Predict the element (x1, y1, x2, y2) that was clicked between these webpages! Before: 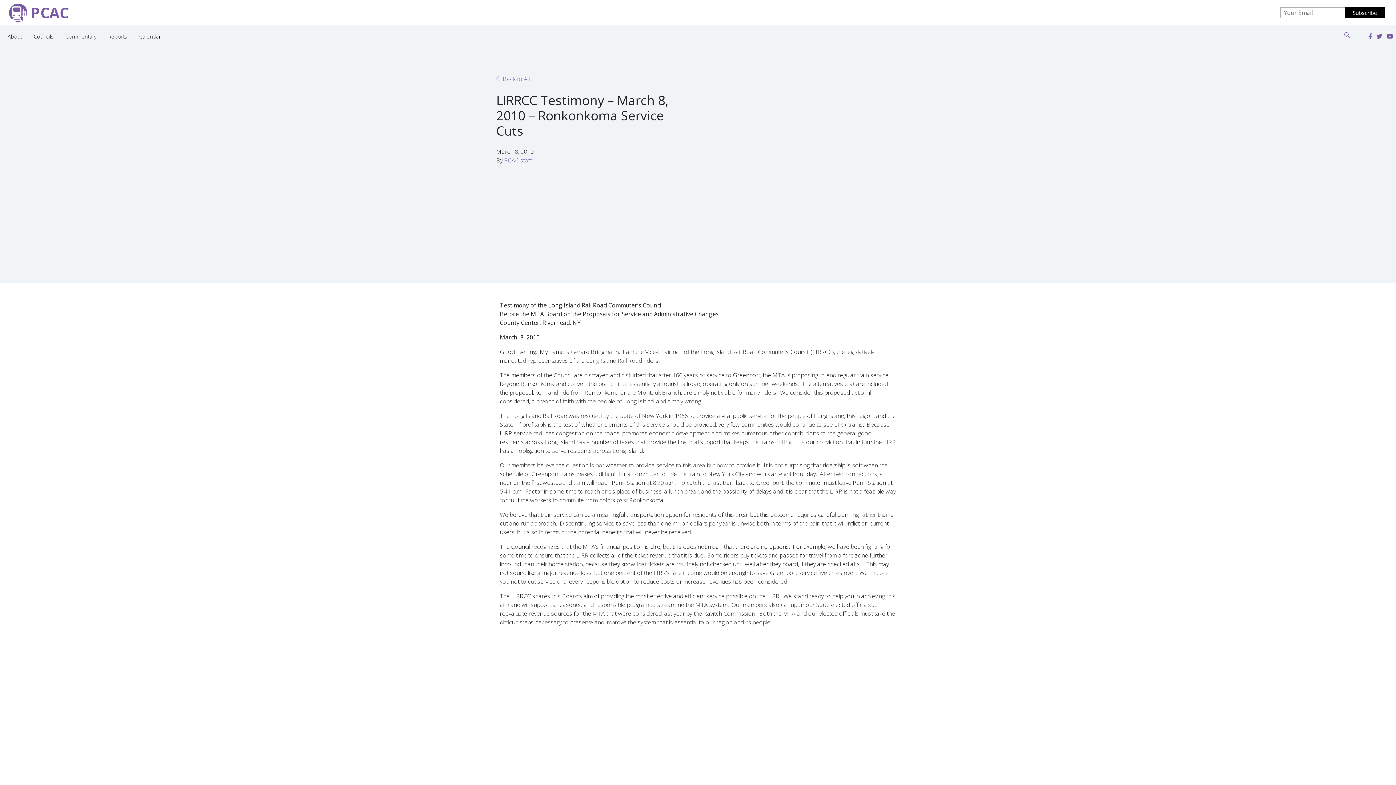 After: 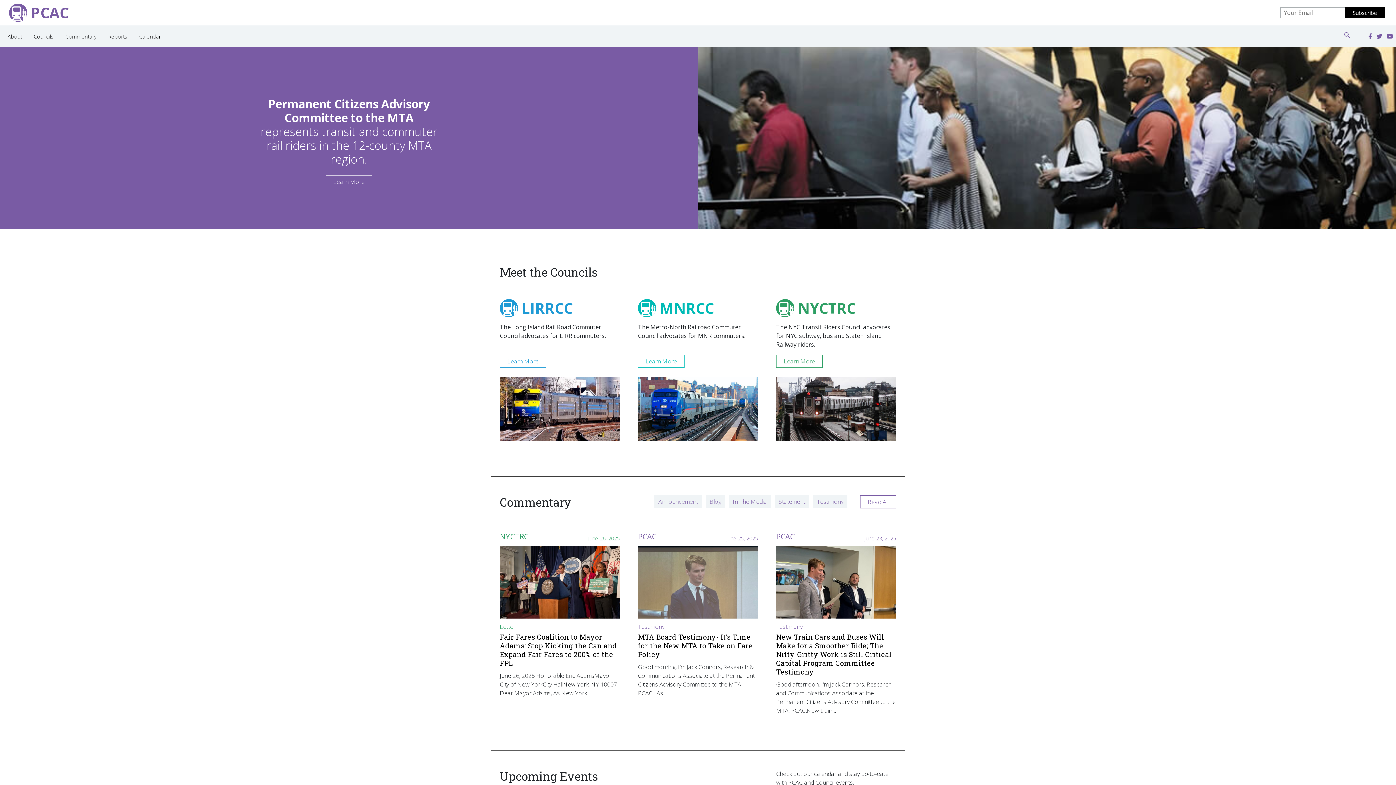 Action: bbox: (9, 1, 68, 23) label: PCAC